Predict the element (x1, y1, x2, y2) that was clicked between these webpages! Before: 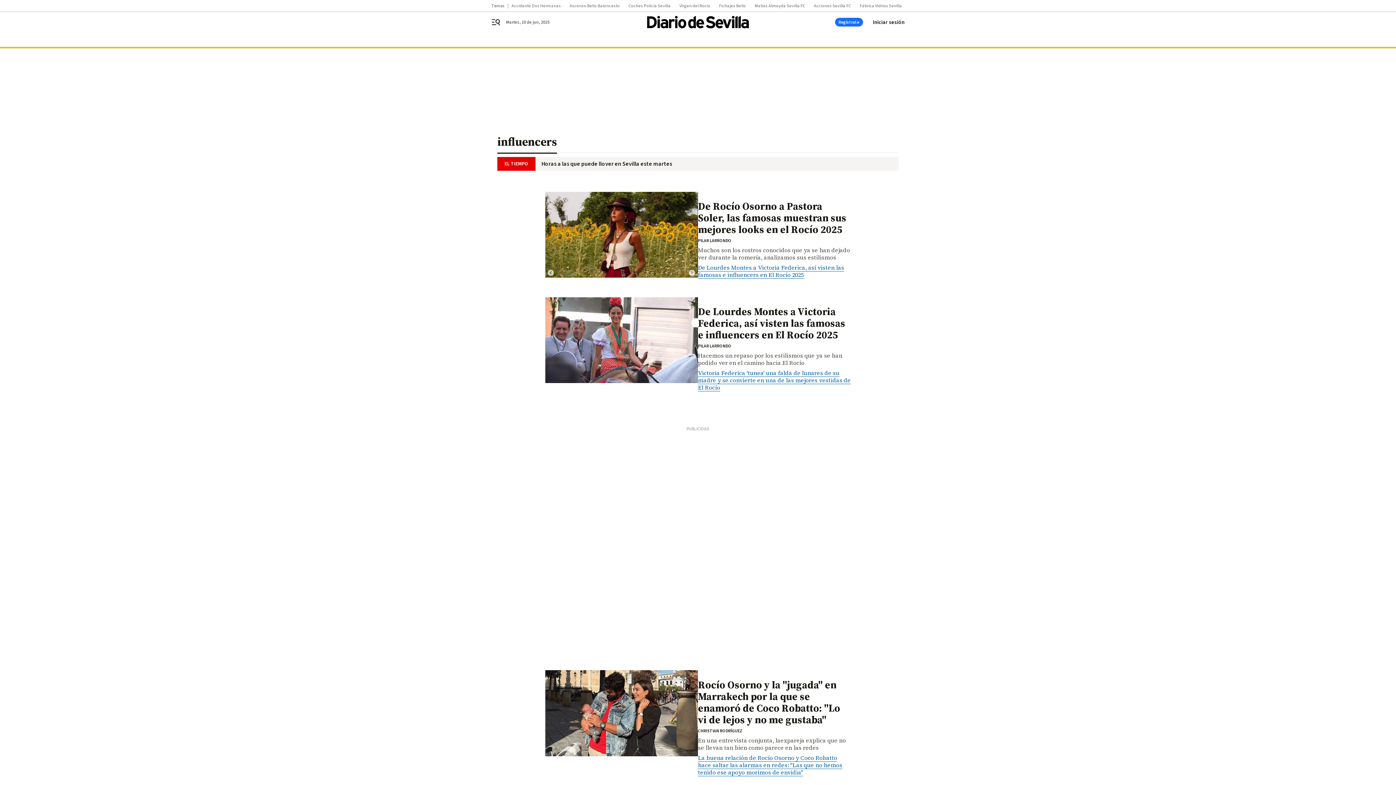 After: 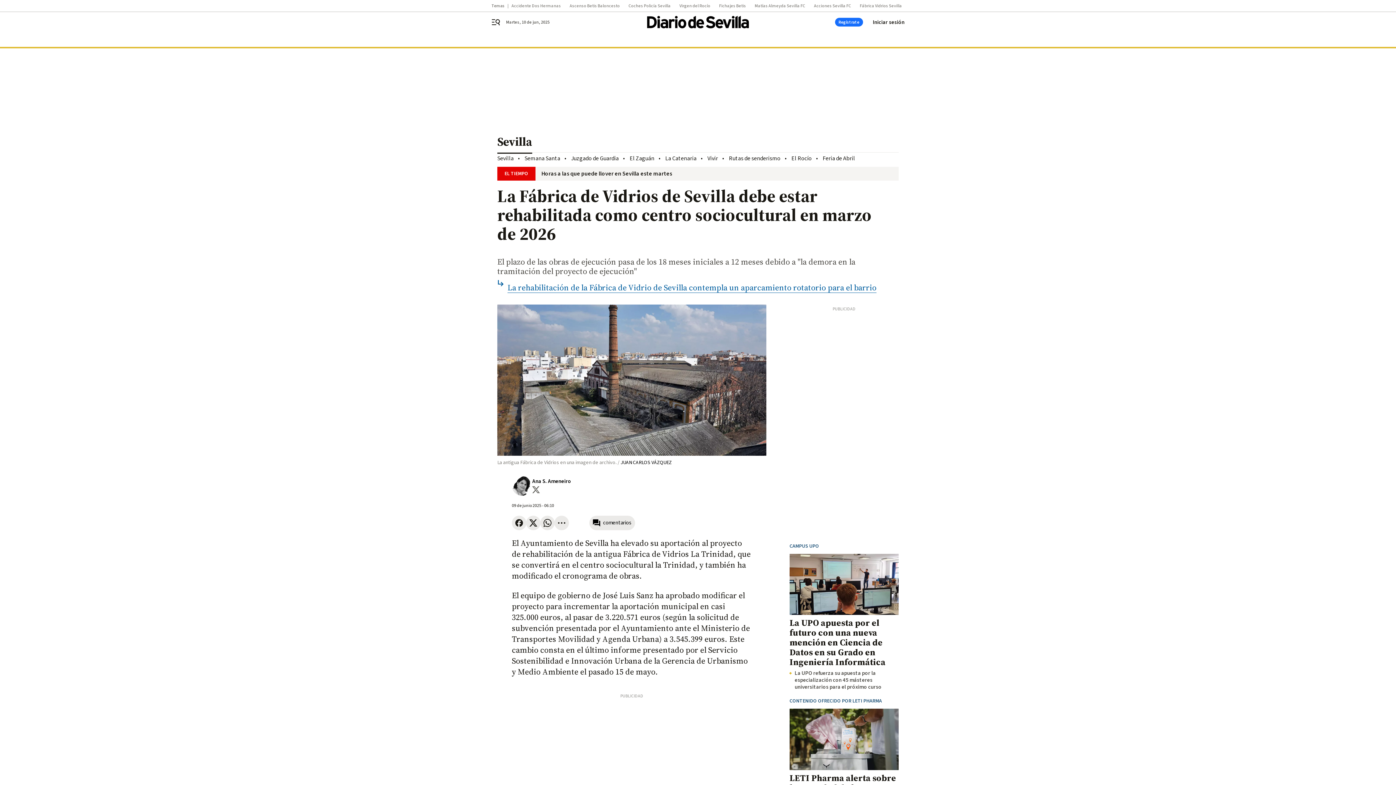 Action: label: Fábrica Vidrios Sevilla bbox: (860, 3, 910, 8)